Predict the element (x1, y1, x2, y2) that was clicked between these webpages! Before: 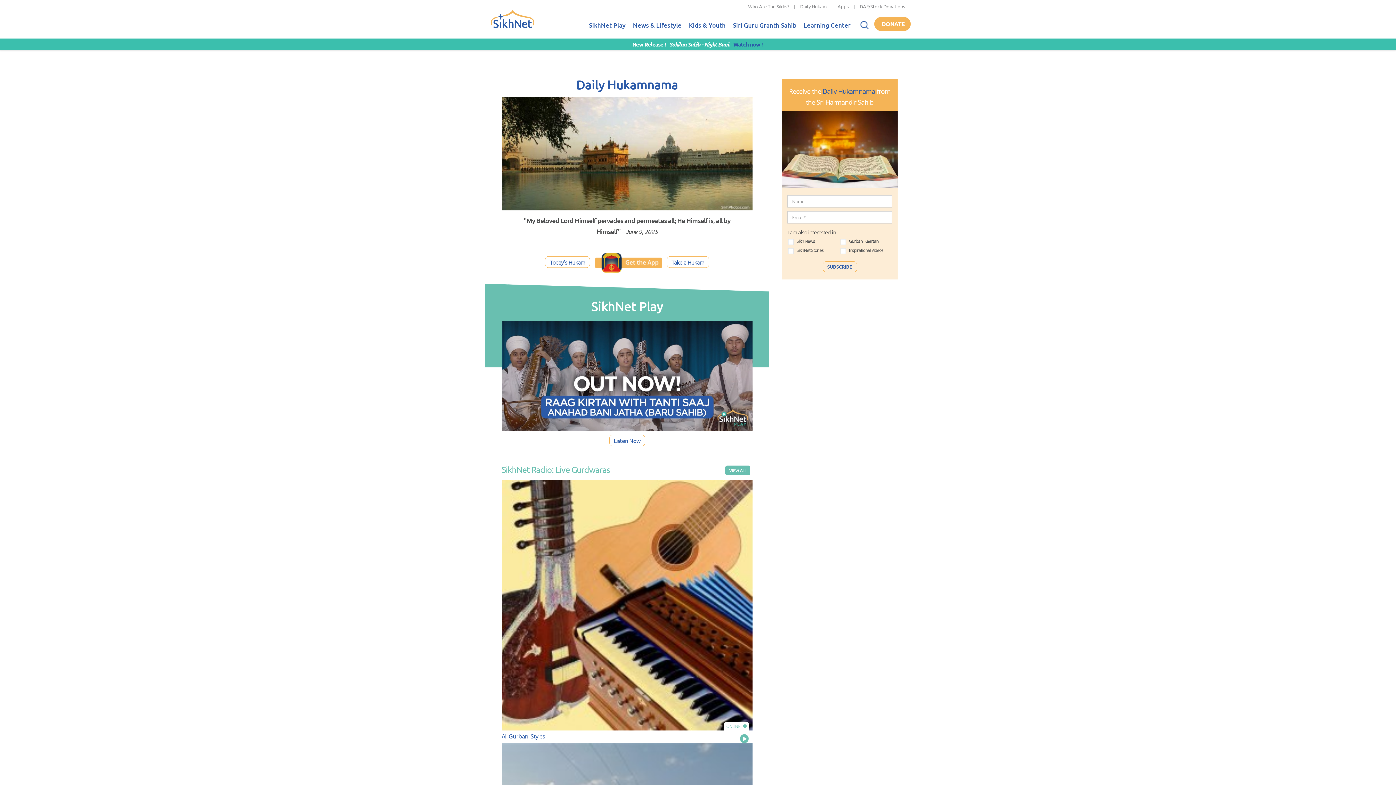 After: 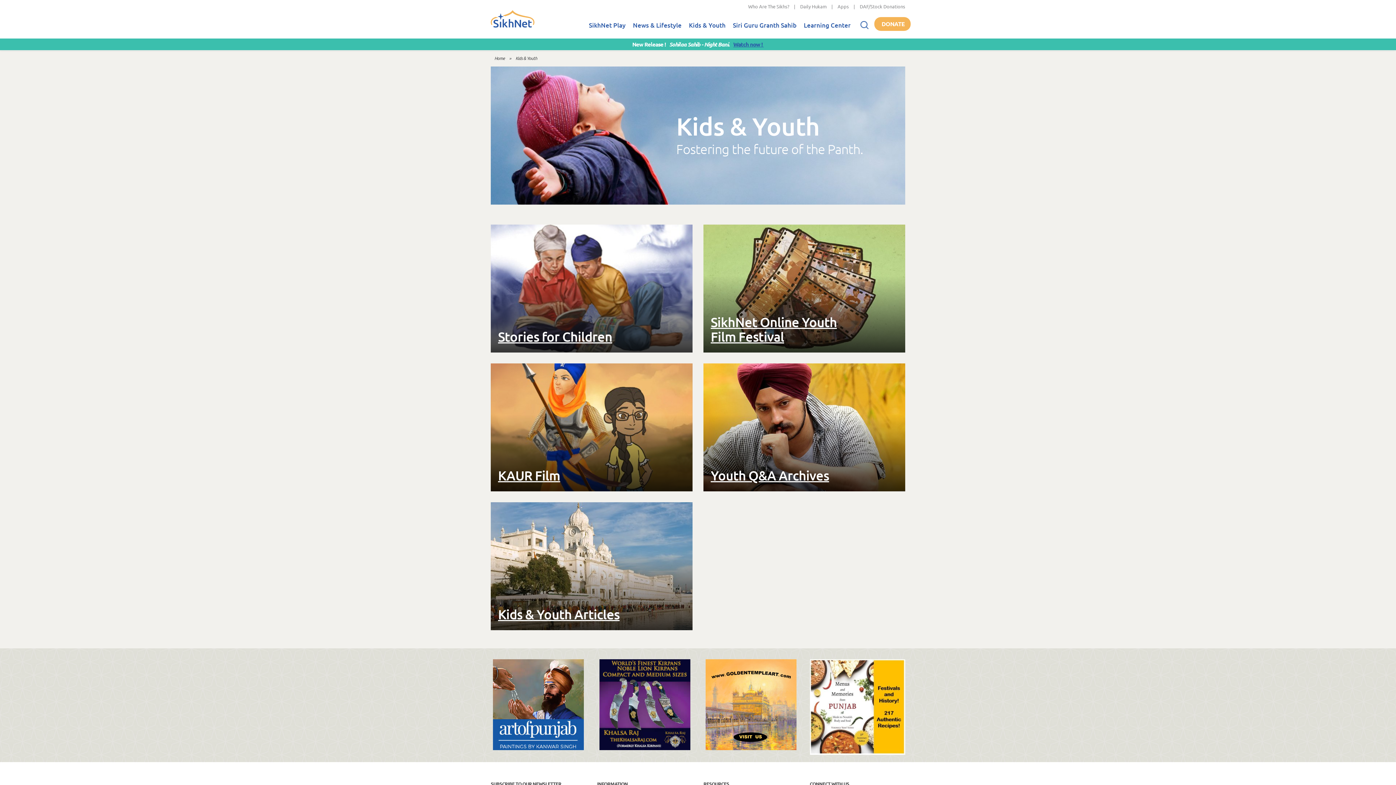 Action: label: Kids & Youth bbox: (685, 13, 729, 38)